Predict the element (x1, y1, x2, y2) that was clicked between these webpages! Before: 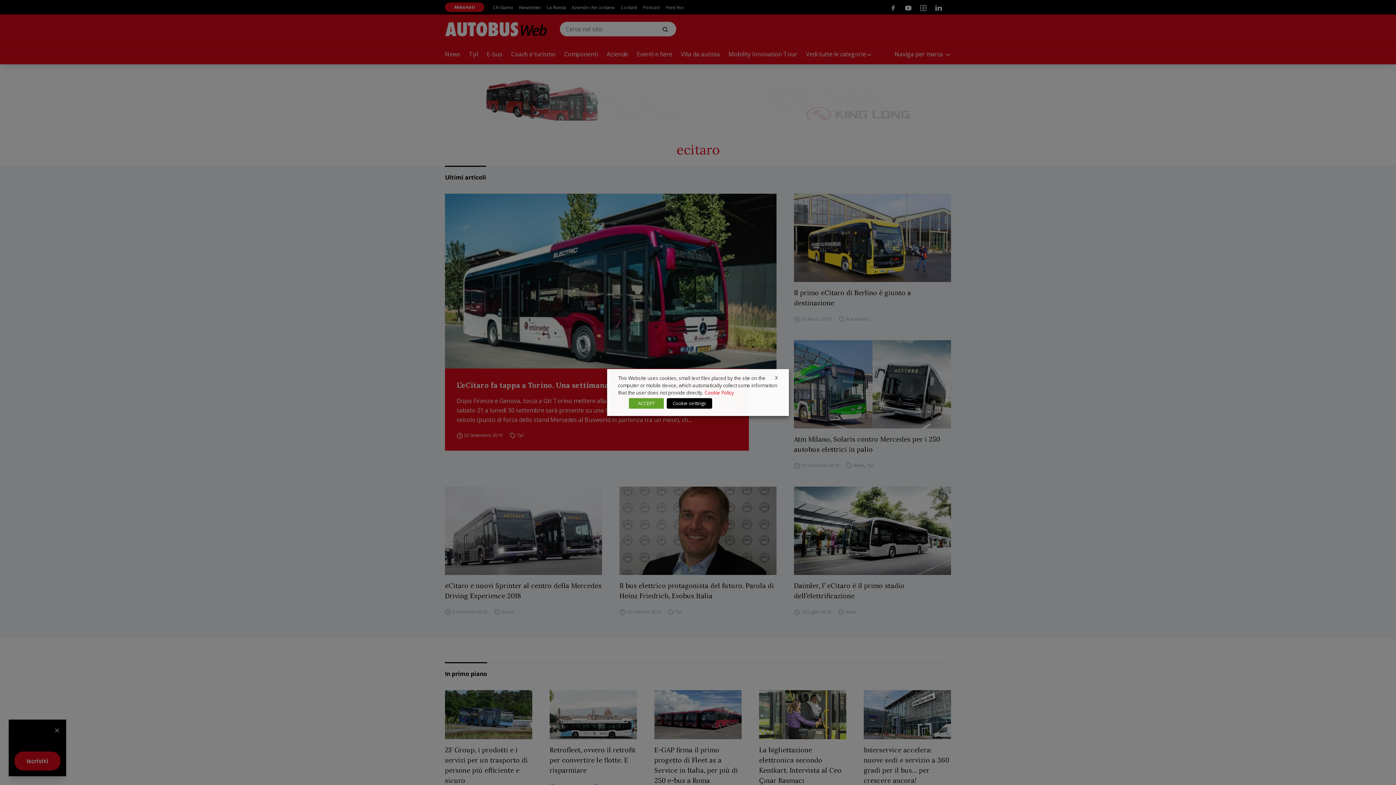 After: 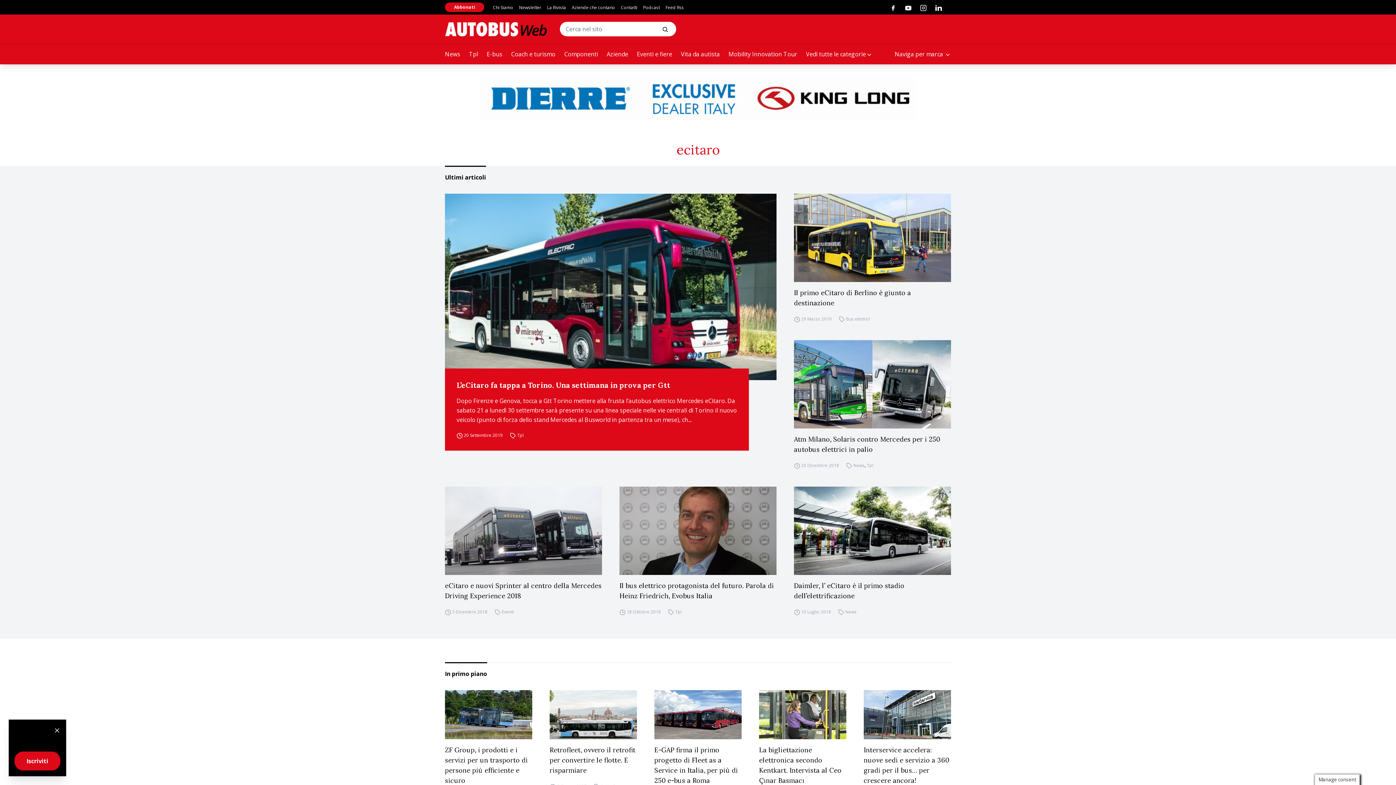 Action: label: ACCEPT bbox: (629, 398, 664, 408)